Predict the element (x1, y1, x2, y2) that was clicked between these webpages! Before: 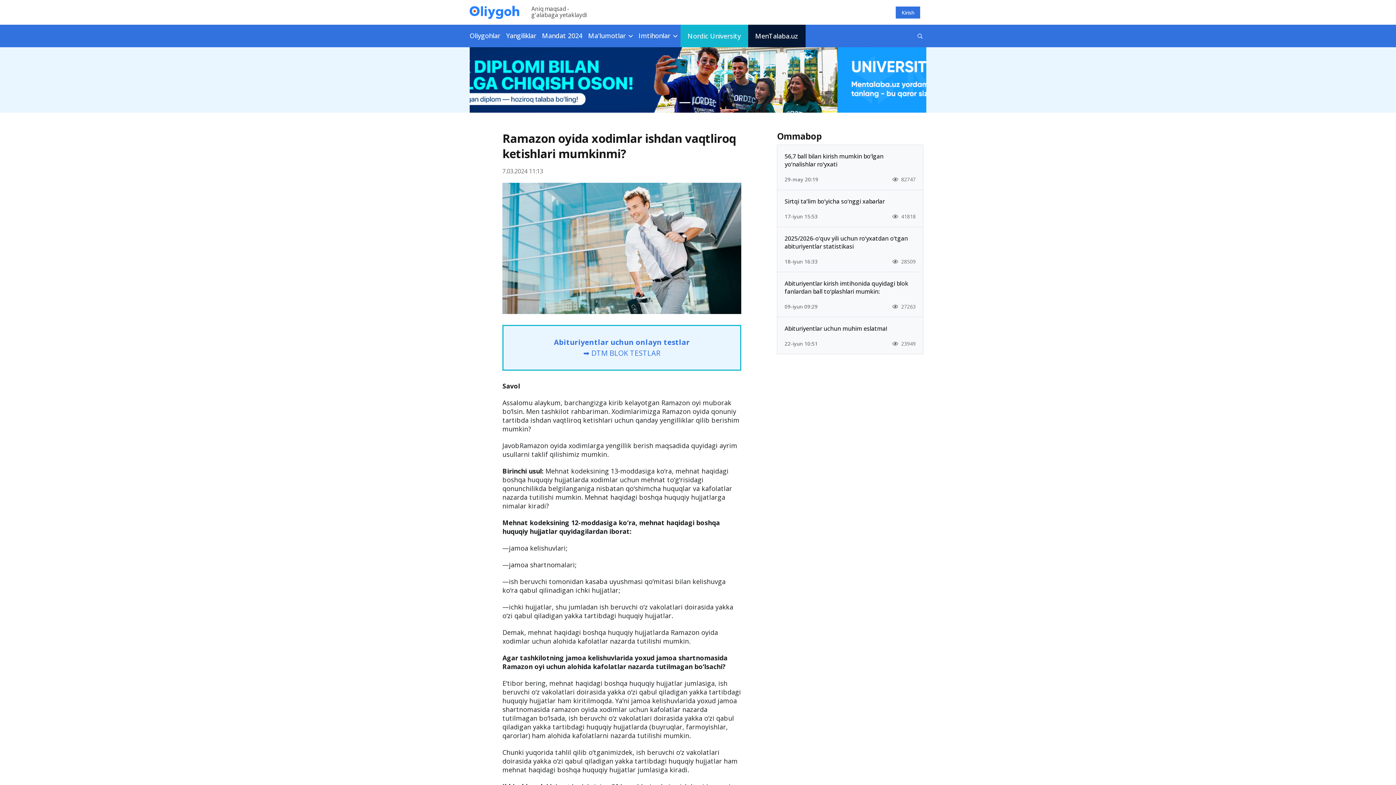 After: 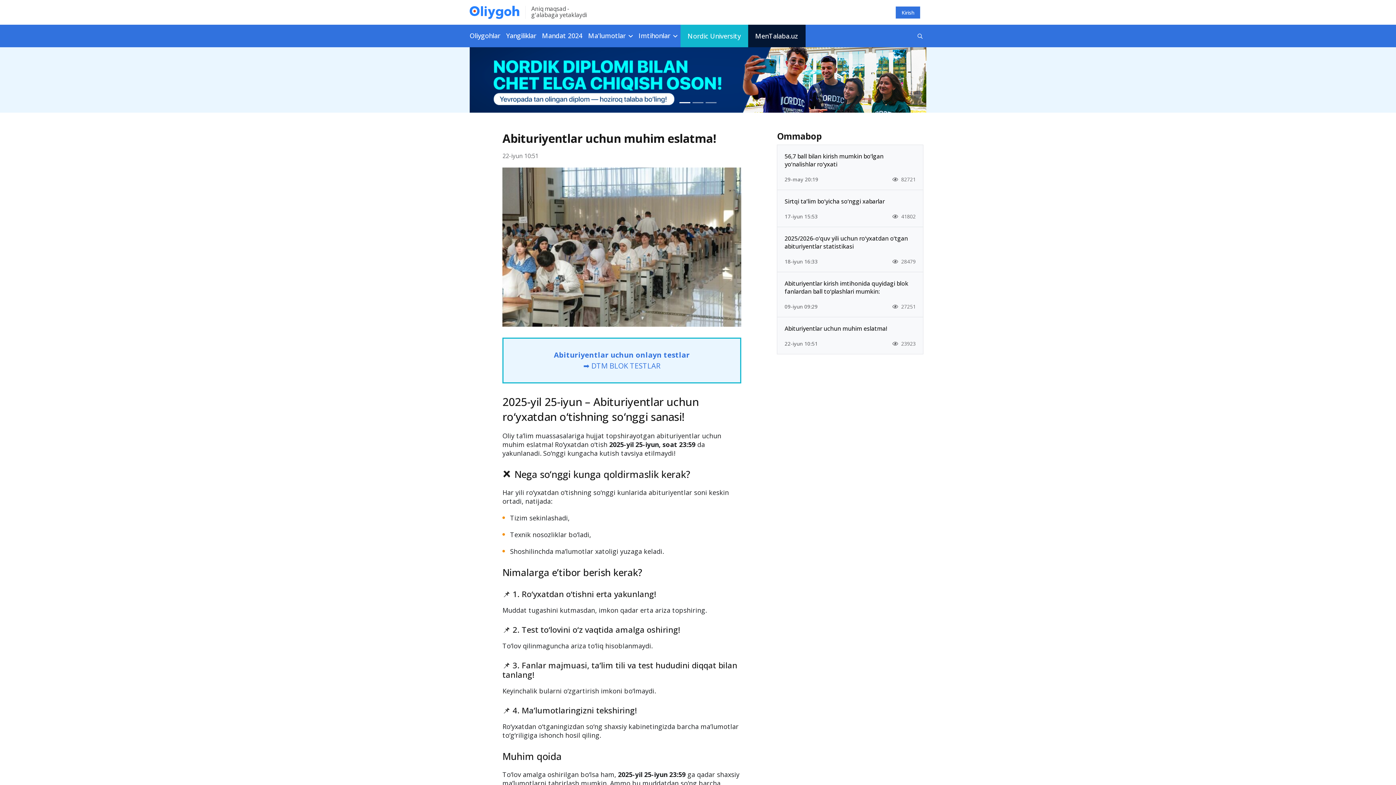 Action: bbox: (784, 324, 887, 332) label: Abituriyentlar uchun muhim eslatma!